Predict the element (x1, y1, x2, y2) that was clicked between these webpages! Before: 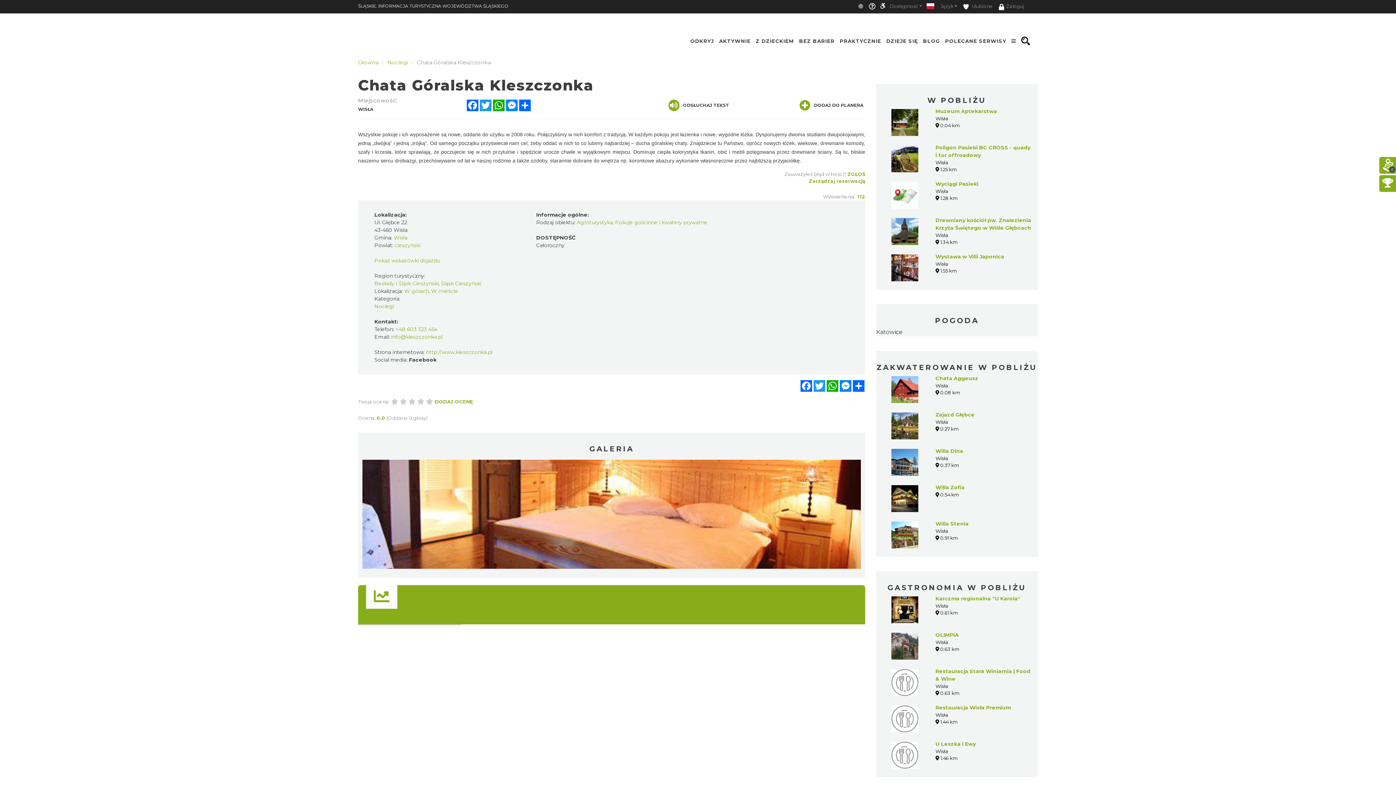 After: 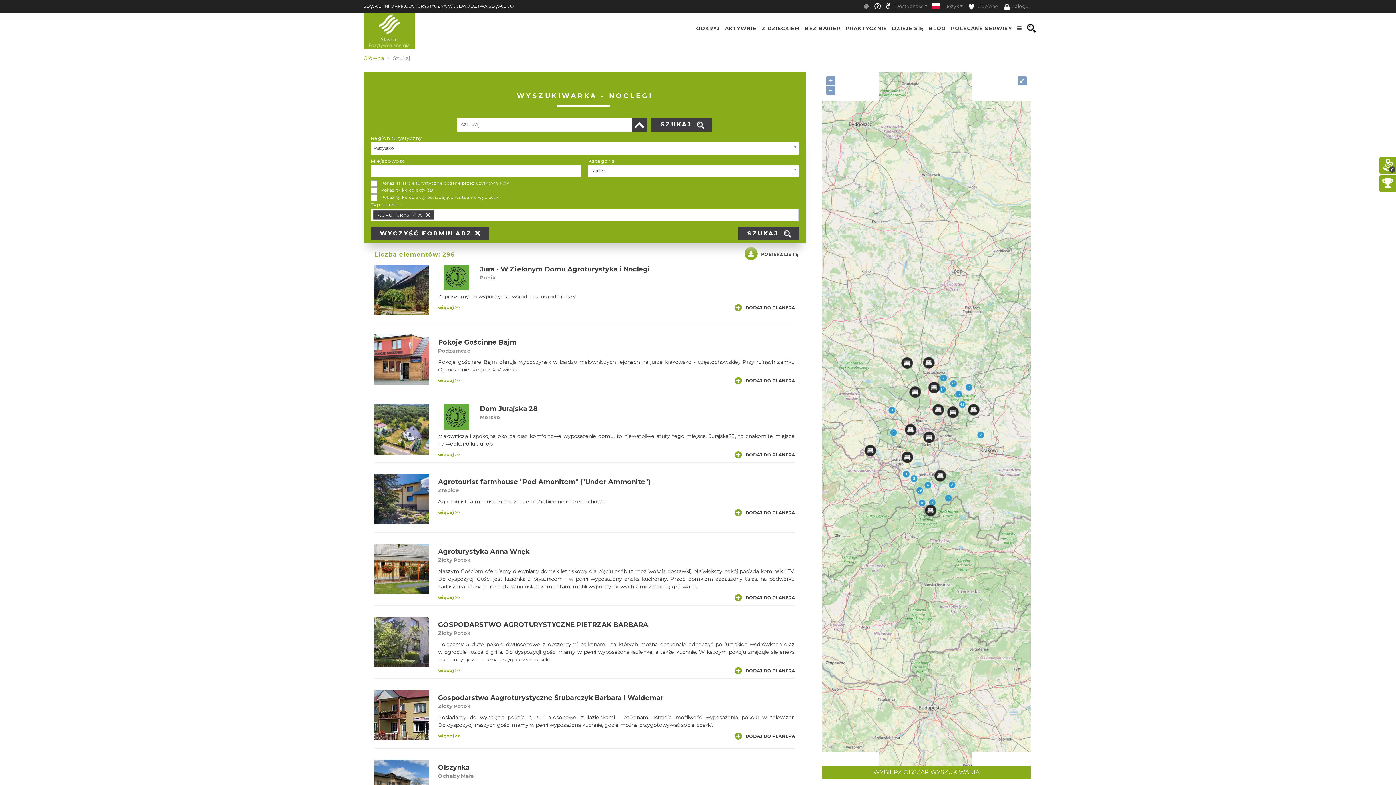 Action: bbox: (577, 219, 613, 225) label: Agroturystyka